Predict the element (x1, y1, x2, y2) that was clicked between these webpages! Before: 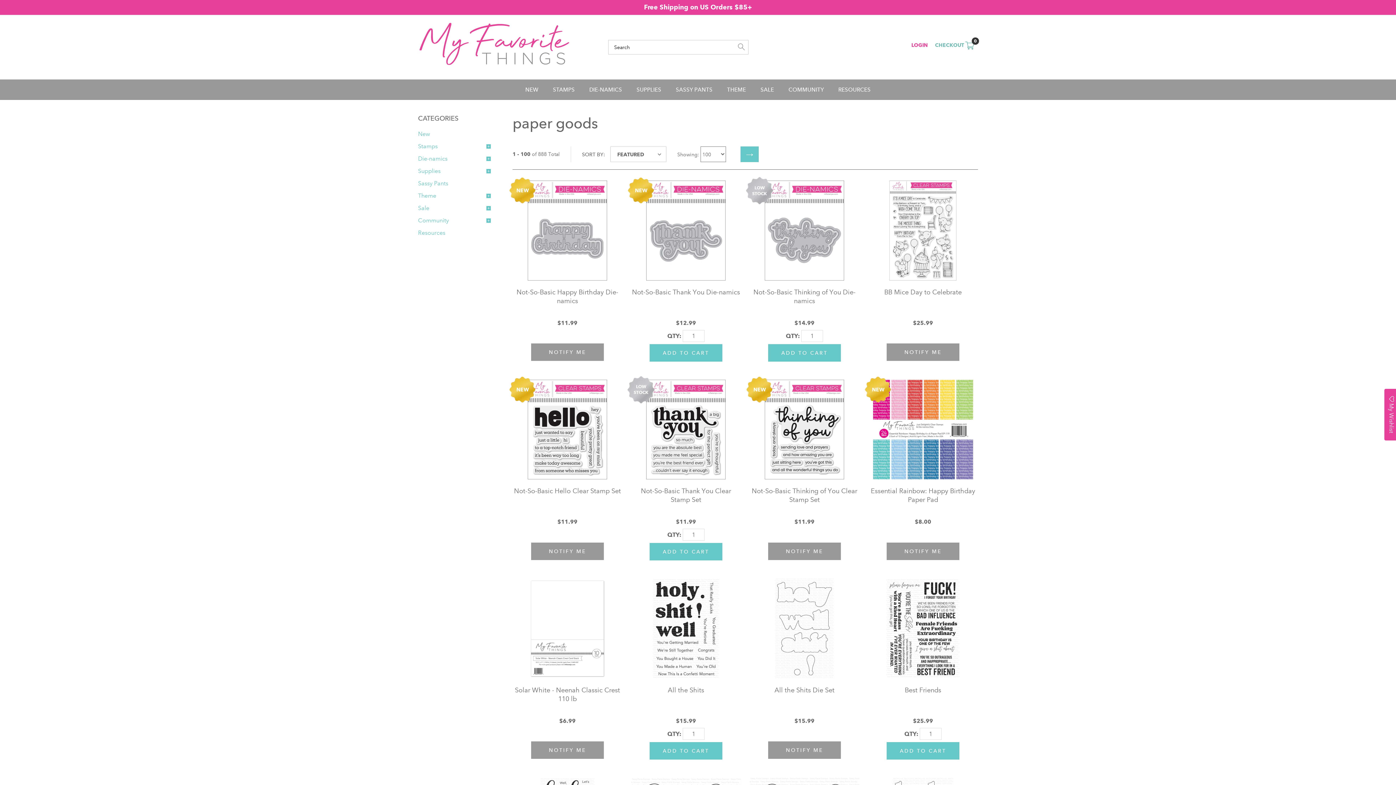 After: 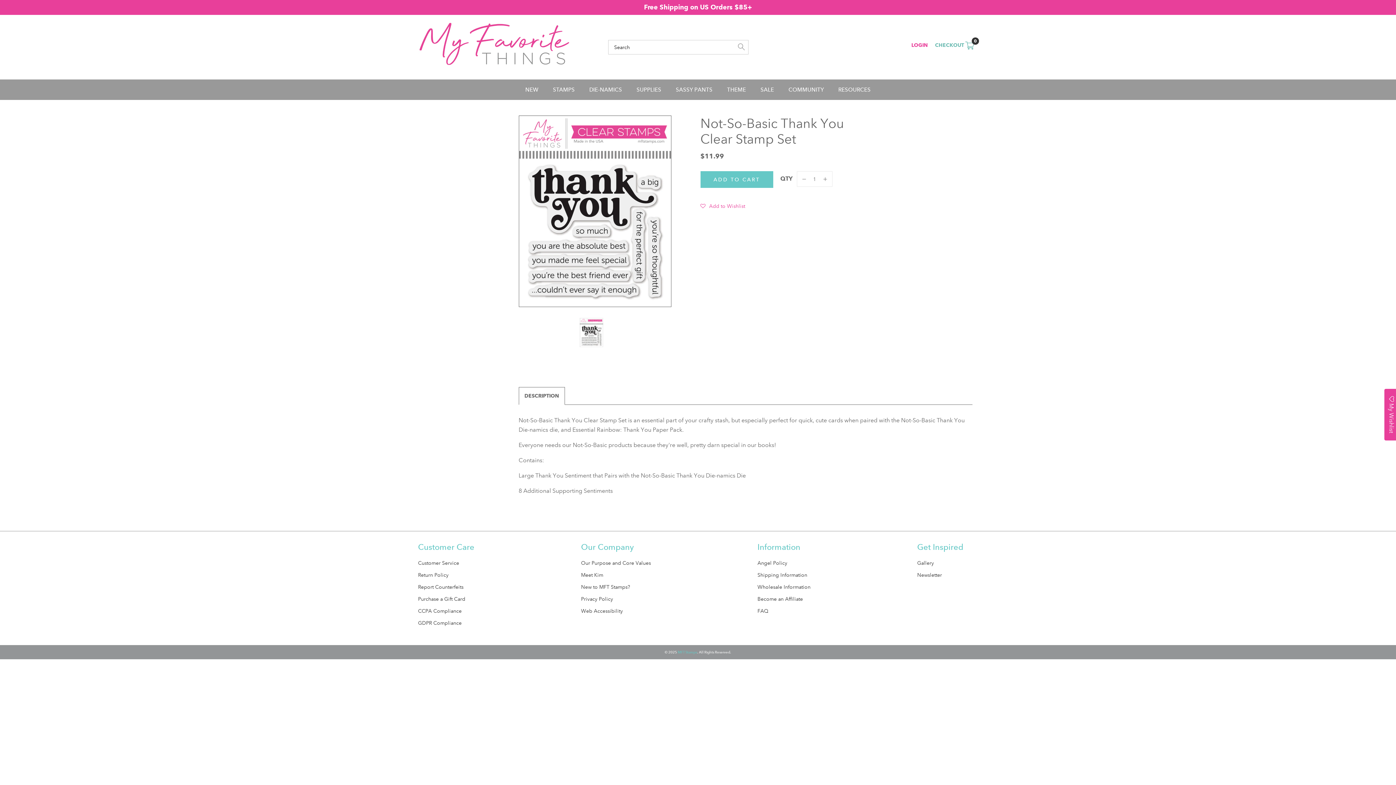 Action: label: Not-So-Basic Thank You Clear Stamp Set bbox: (641, 487, 731, 504)